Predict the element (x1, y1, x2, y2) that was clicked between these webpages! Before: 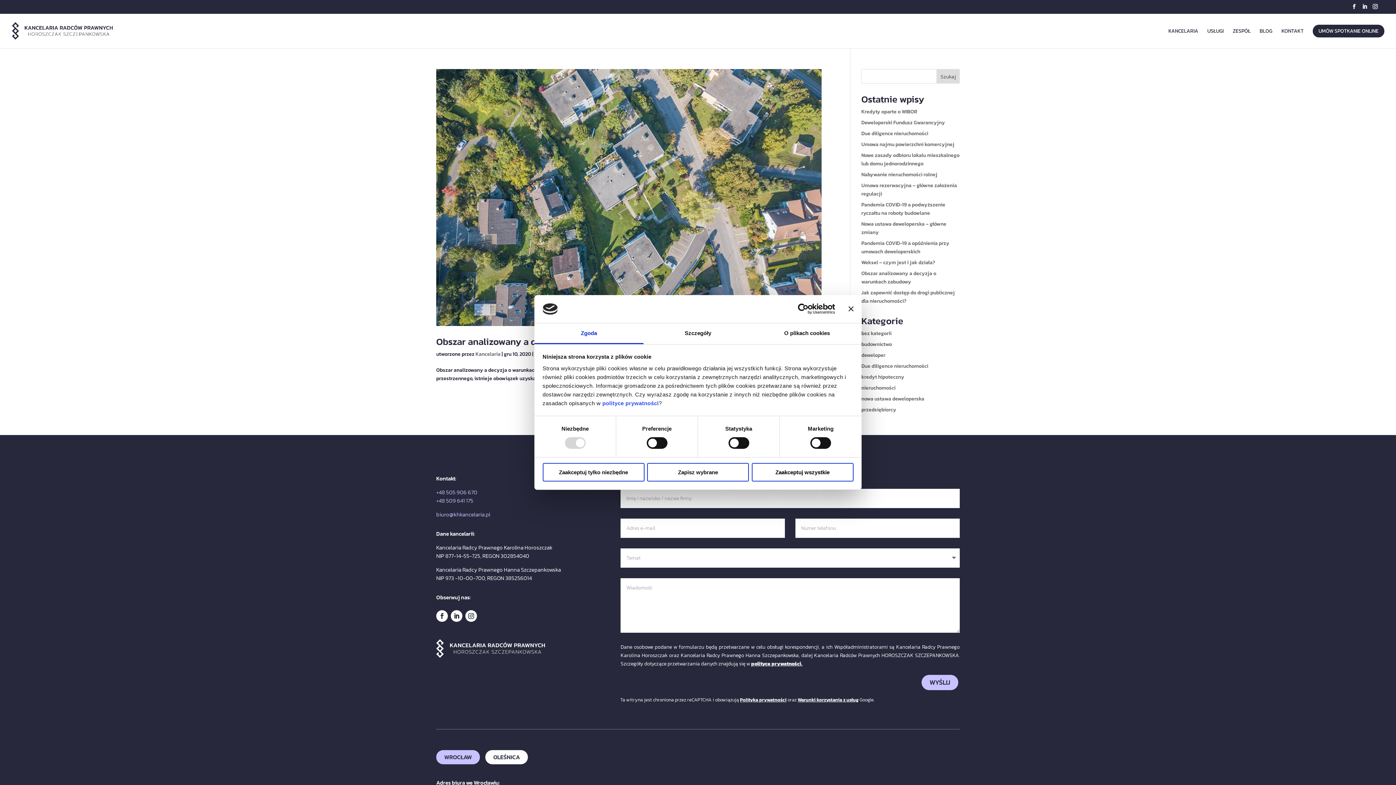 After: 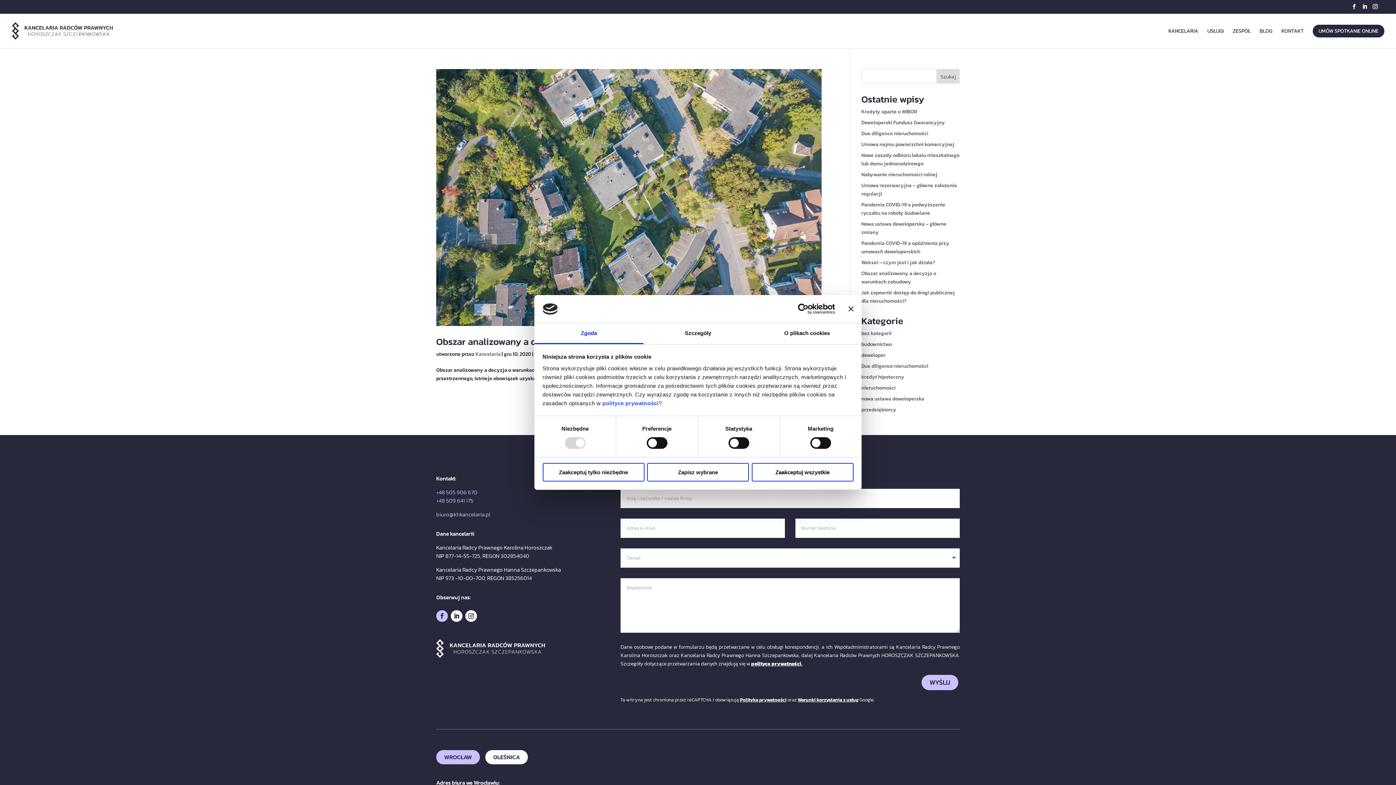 Action: bbox: (436, 602, 448, 614)